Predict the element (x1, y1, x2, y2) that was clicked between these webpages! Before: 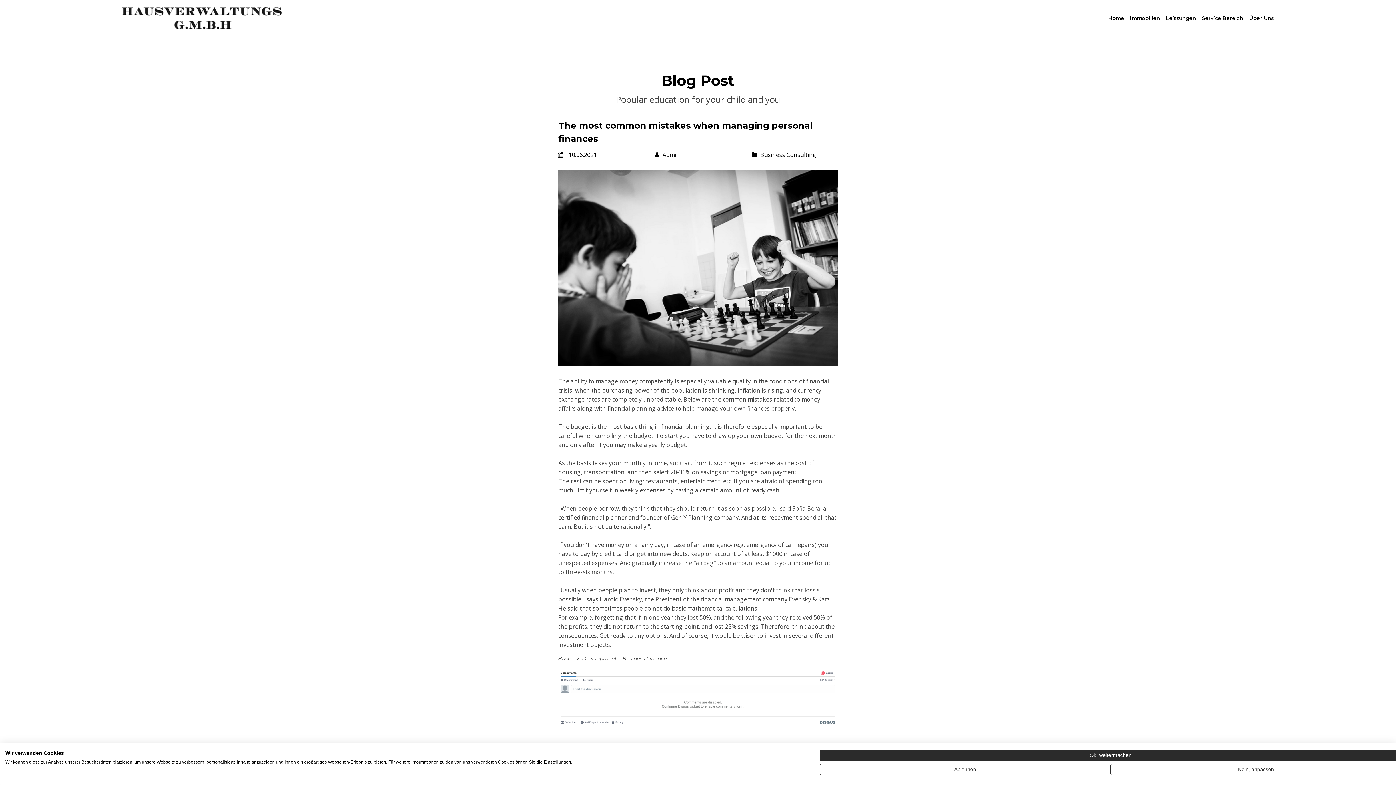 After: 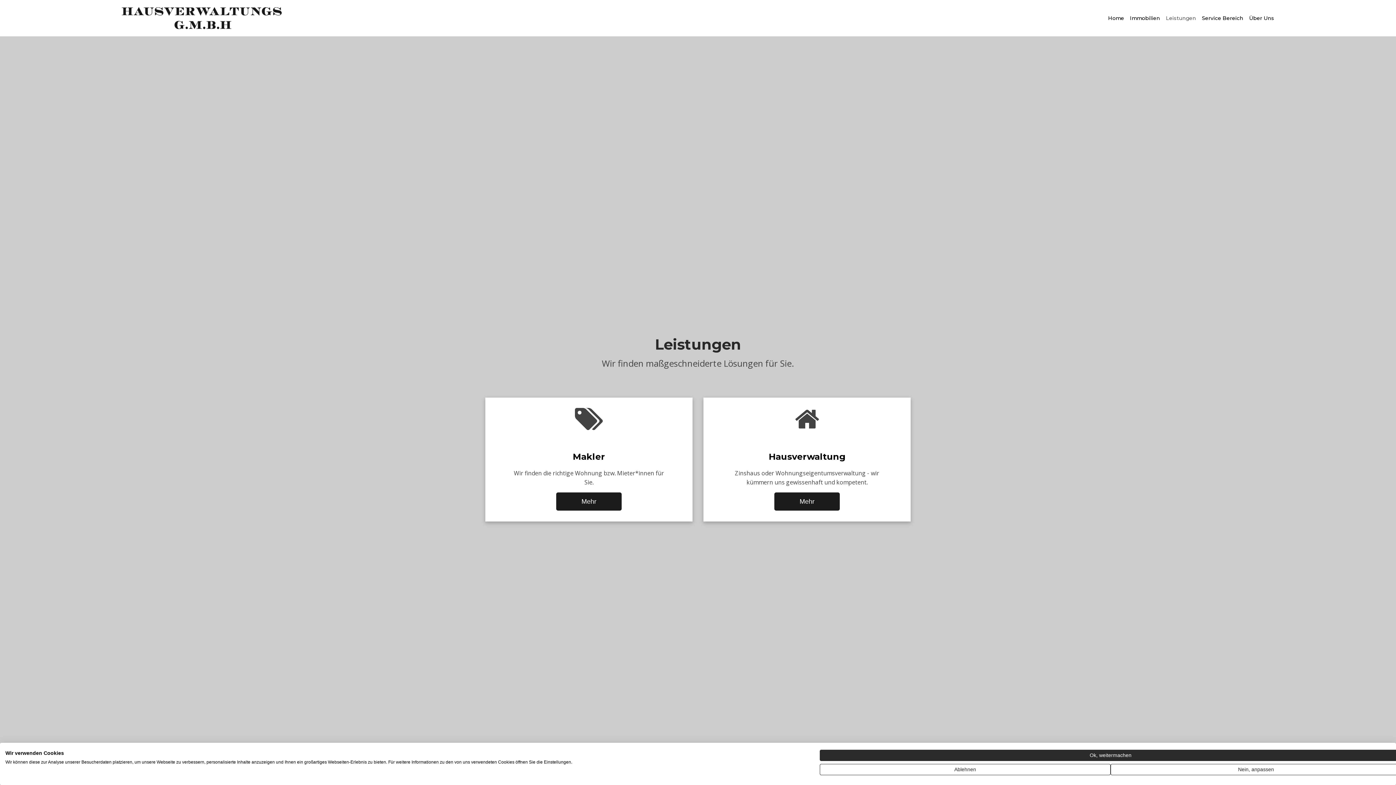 Action: bbox: (1166, 13, 1196, 23) label: Leistungen